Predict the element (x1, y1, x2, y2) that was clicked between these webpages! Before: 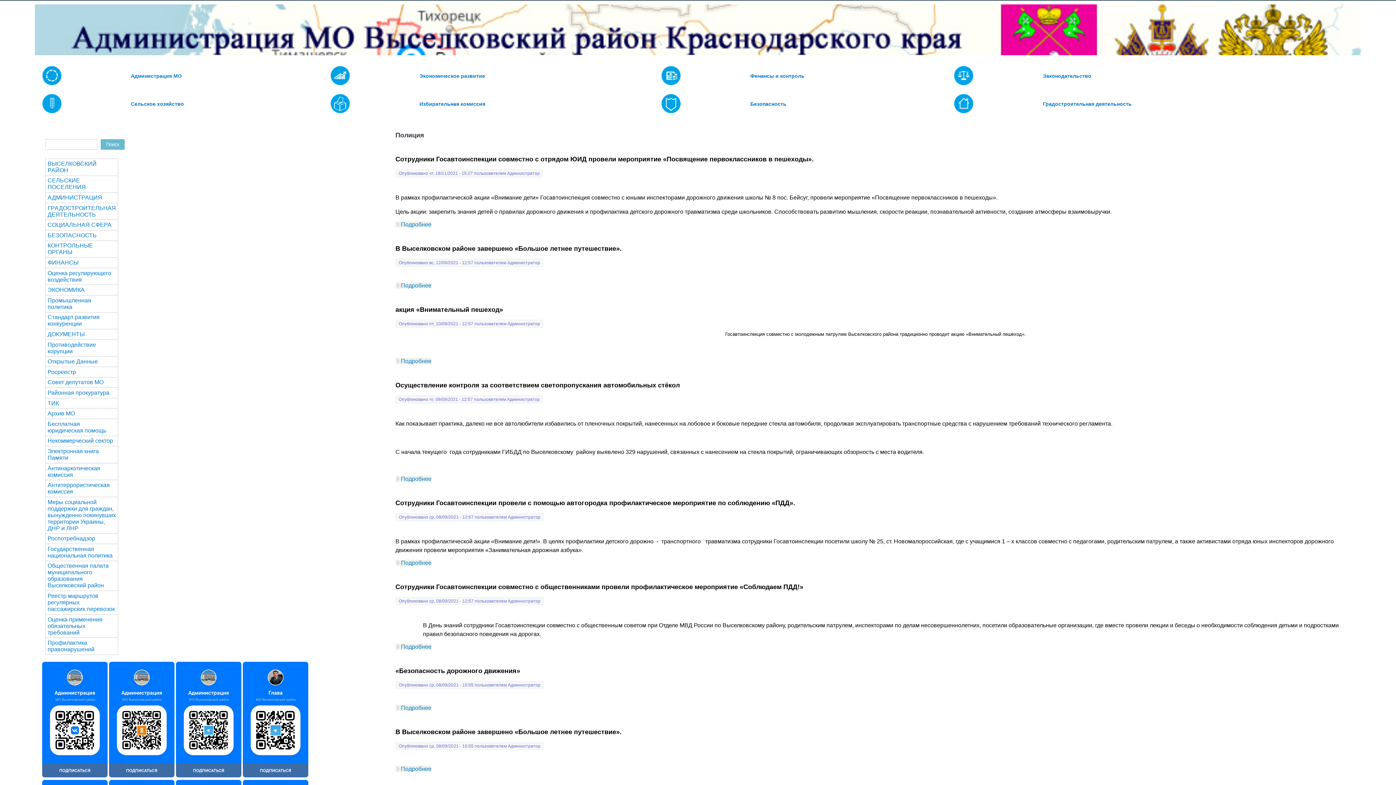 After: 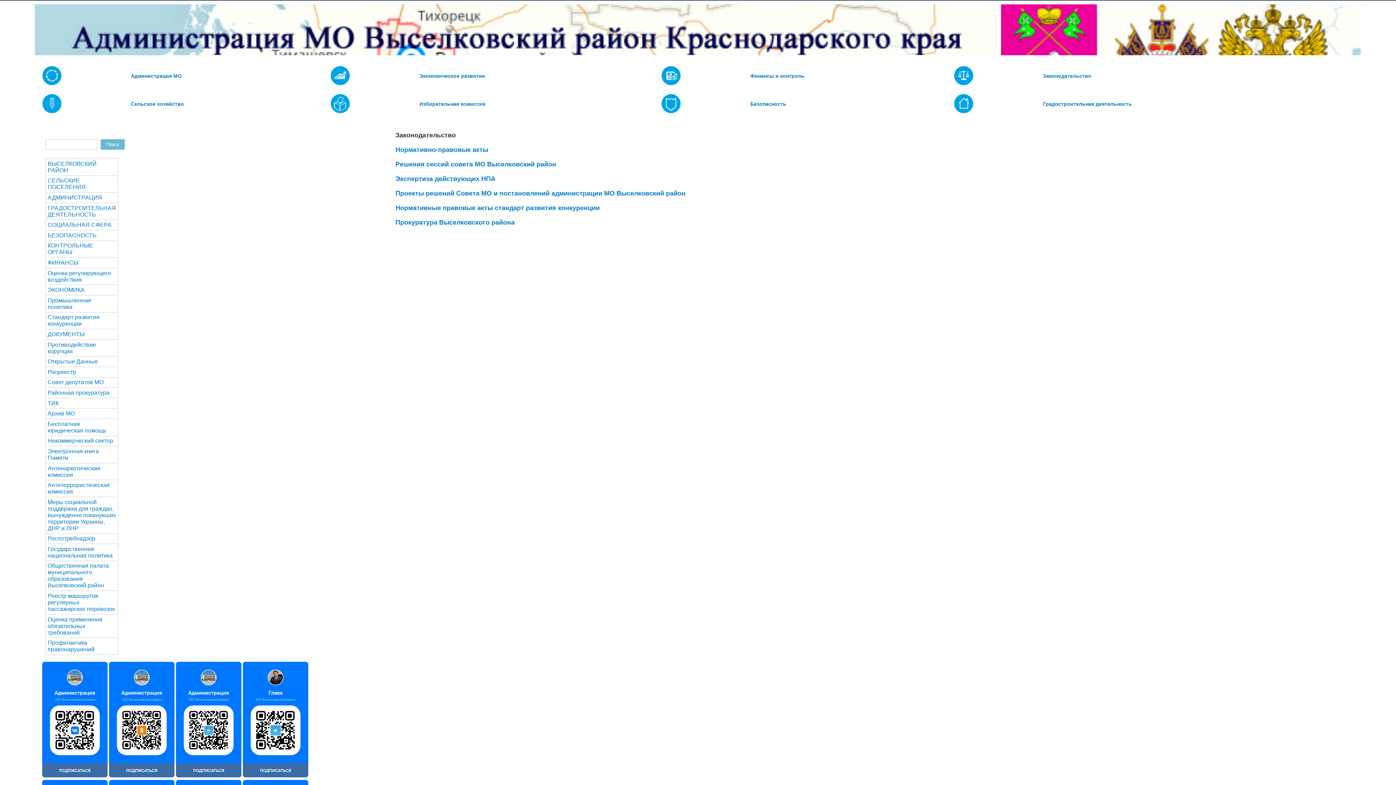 Action: bbox: (954, 80, 973, 86)